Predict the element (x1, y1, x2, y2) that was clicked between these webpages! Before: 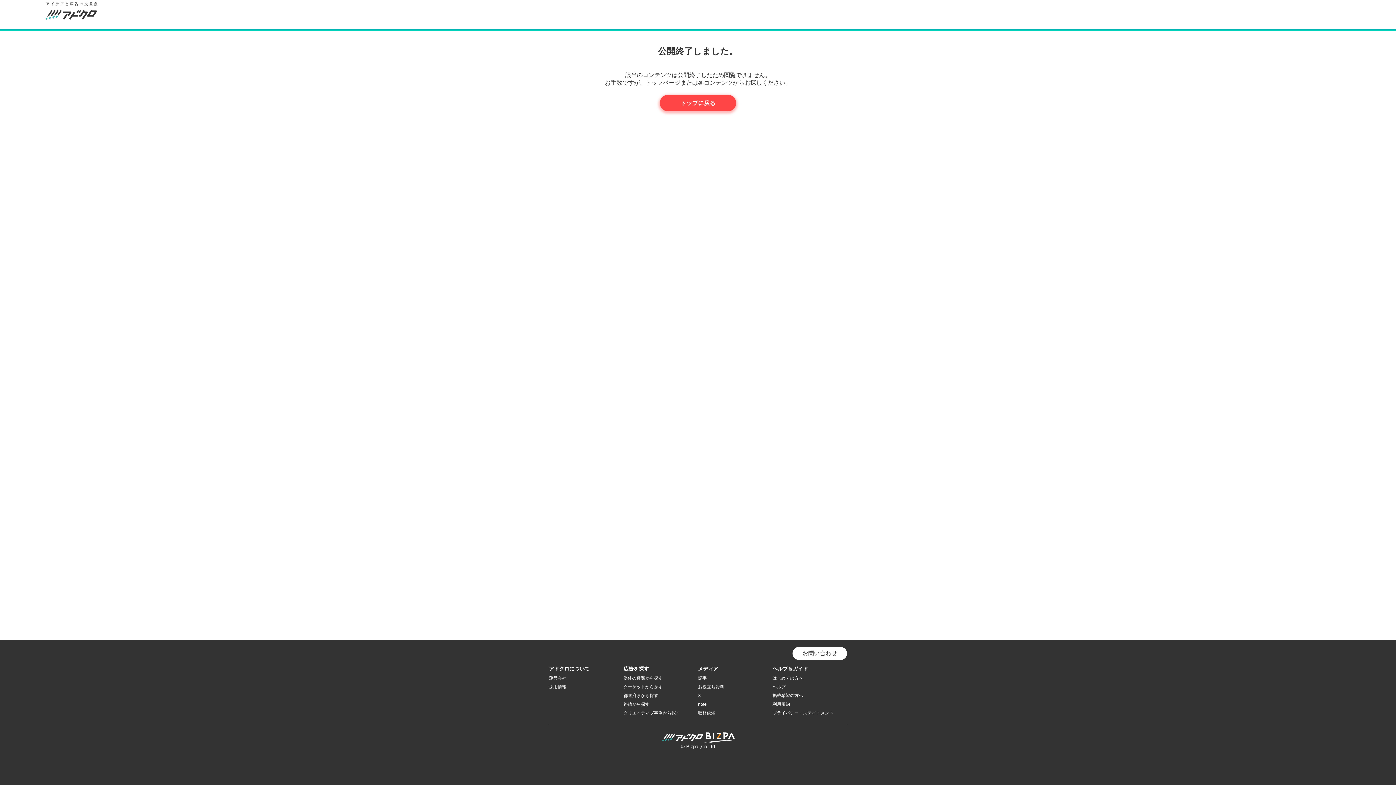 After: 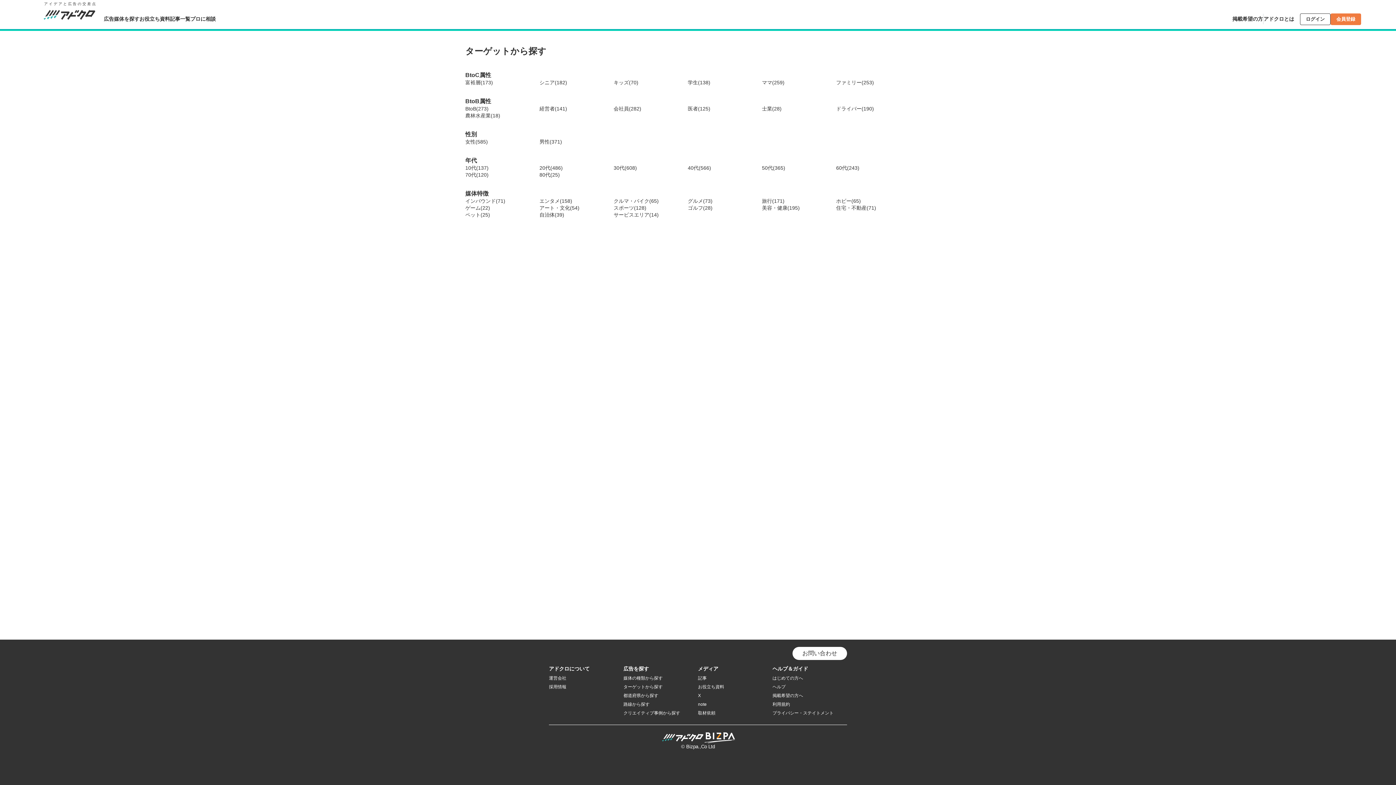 Action: bbox: (623, 684, 662, 689) label: ターゲットから探す